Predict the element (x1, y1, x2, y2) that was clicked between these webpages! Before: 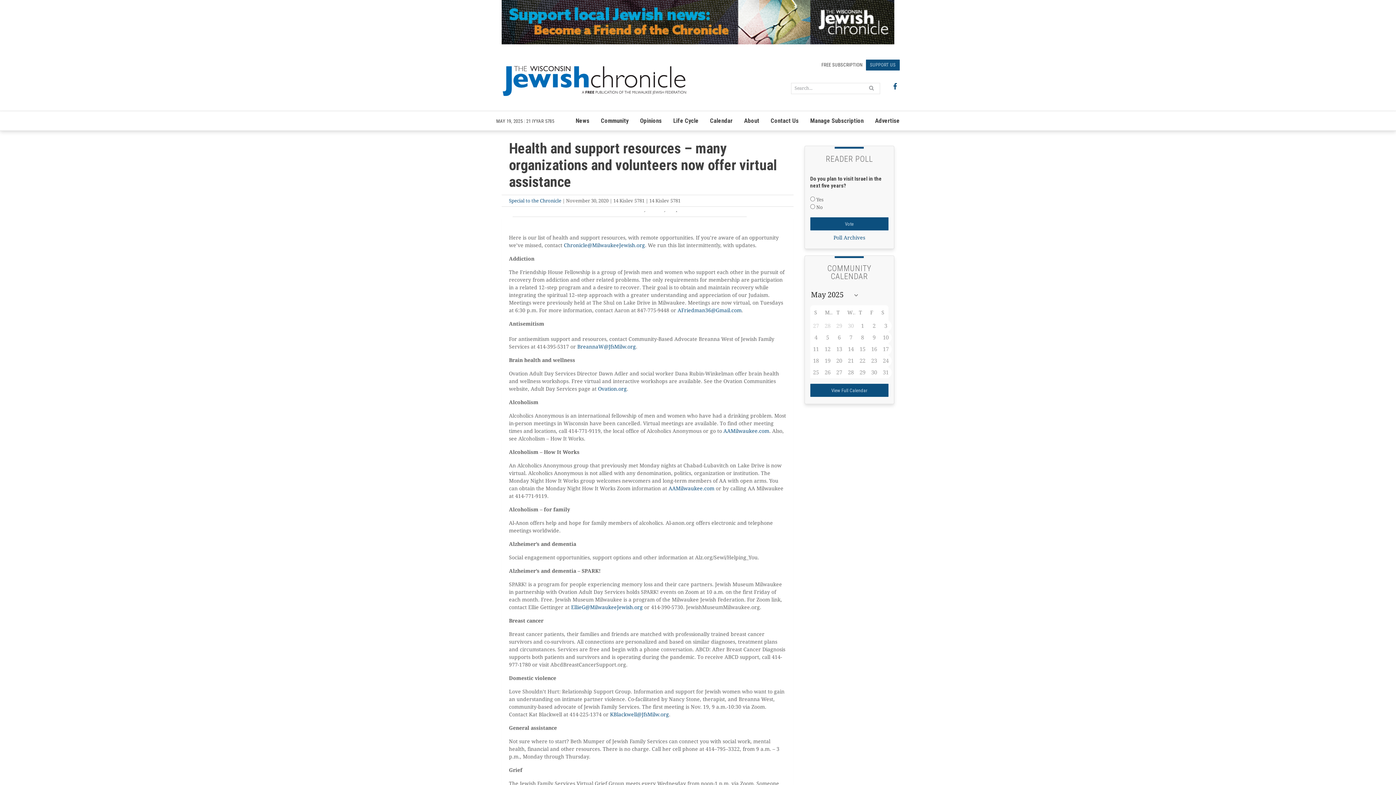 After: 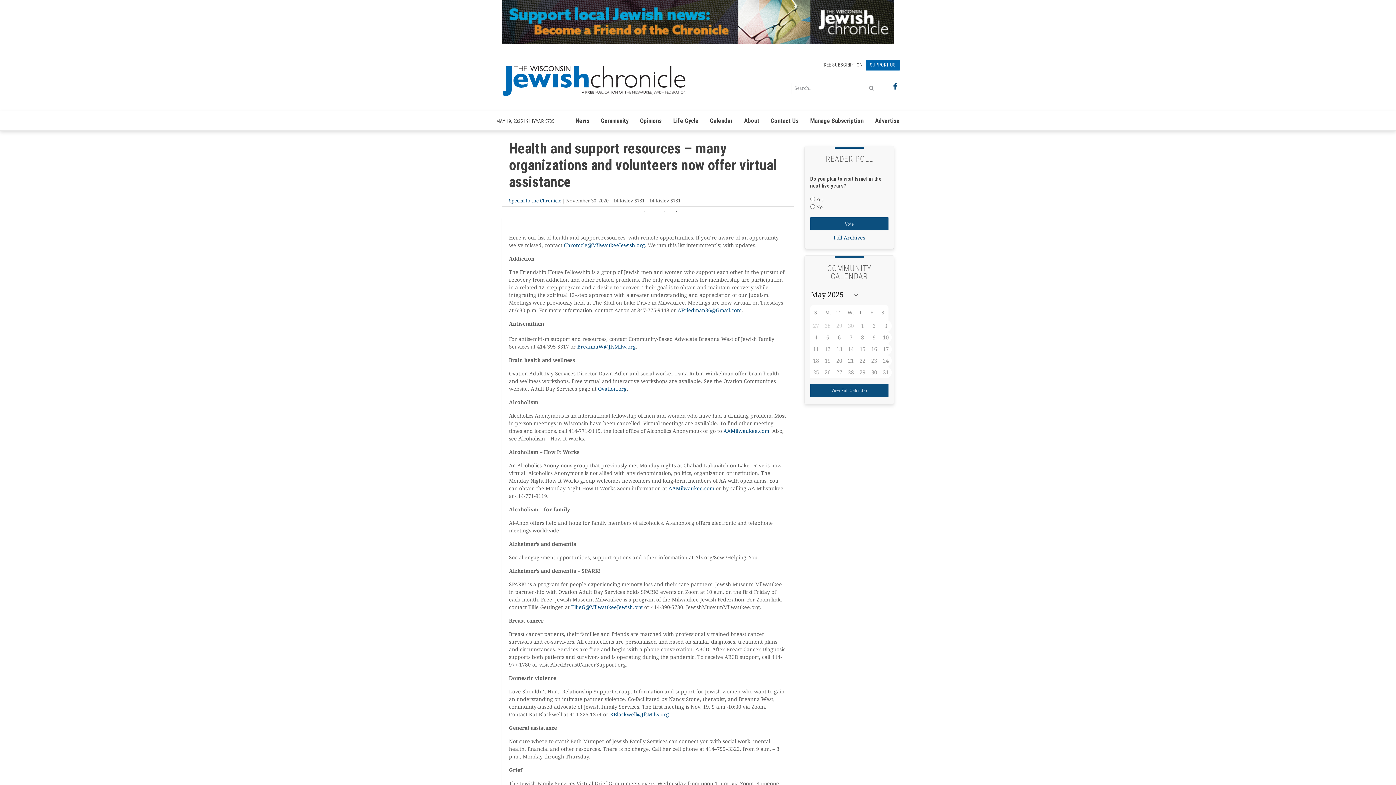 Action: label: SUPPORT US bbox: (866, 59, 900, 70)